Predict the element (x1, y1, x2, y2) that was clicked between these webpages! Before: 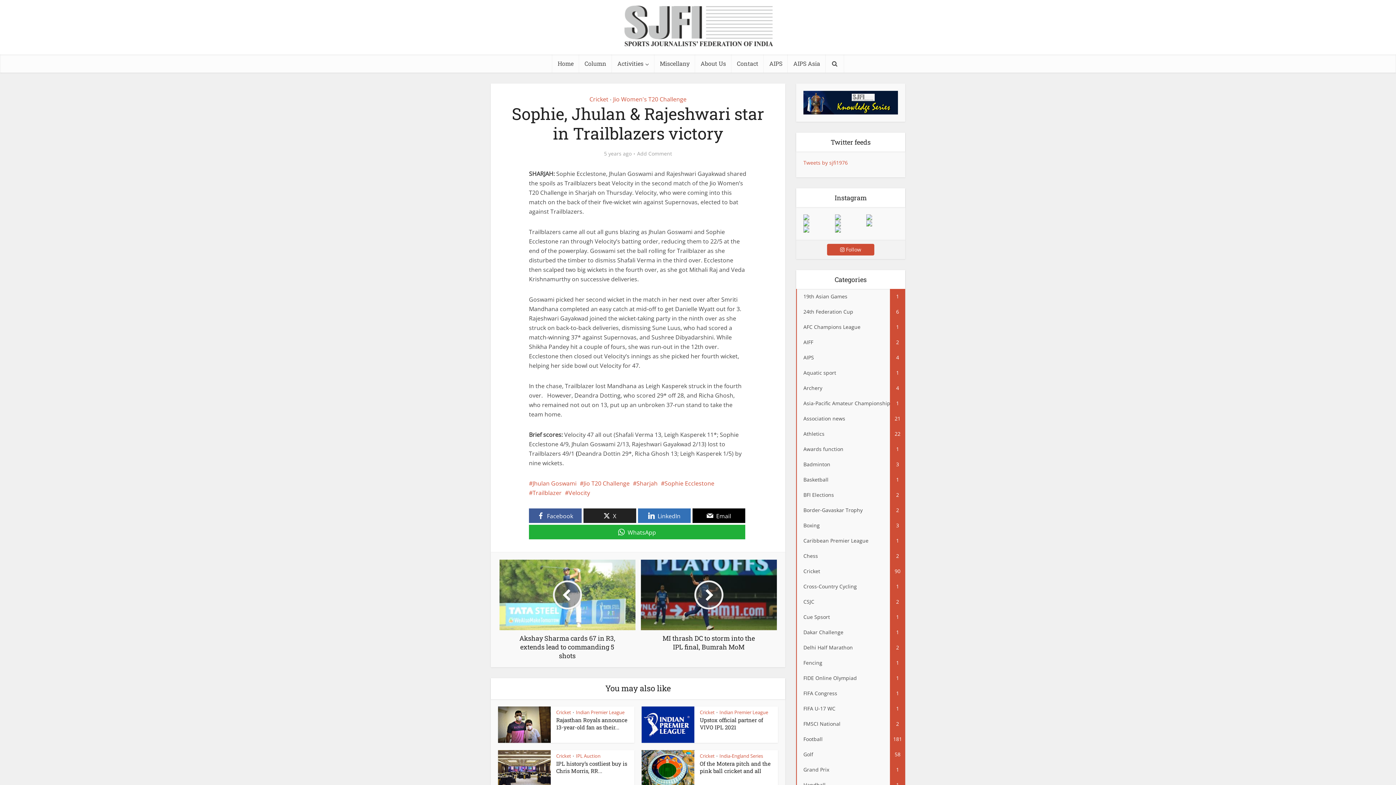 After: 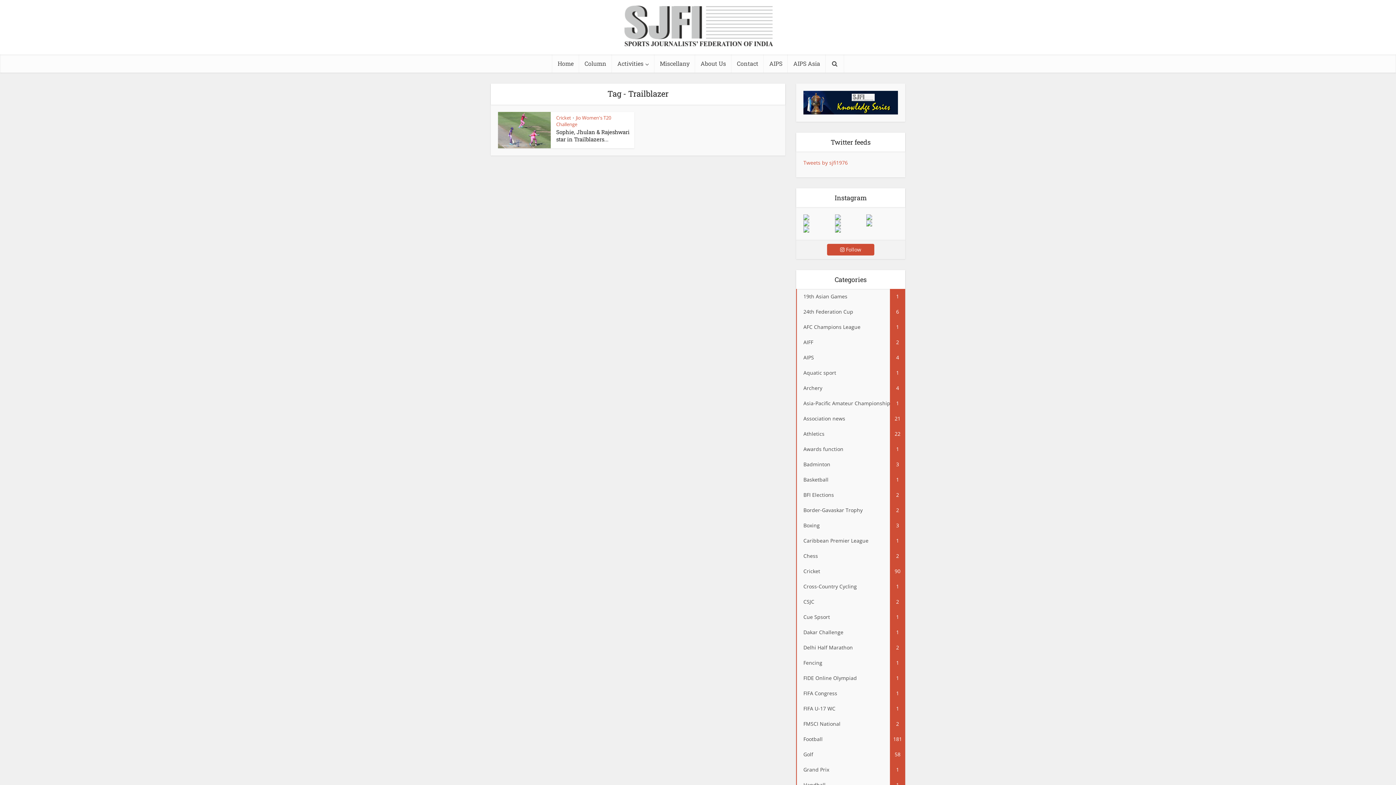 Action: label: Trailblazer bbox: (529, 489, 561, 497)